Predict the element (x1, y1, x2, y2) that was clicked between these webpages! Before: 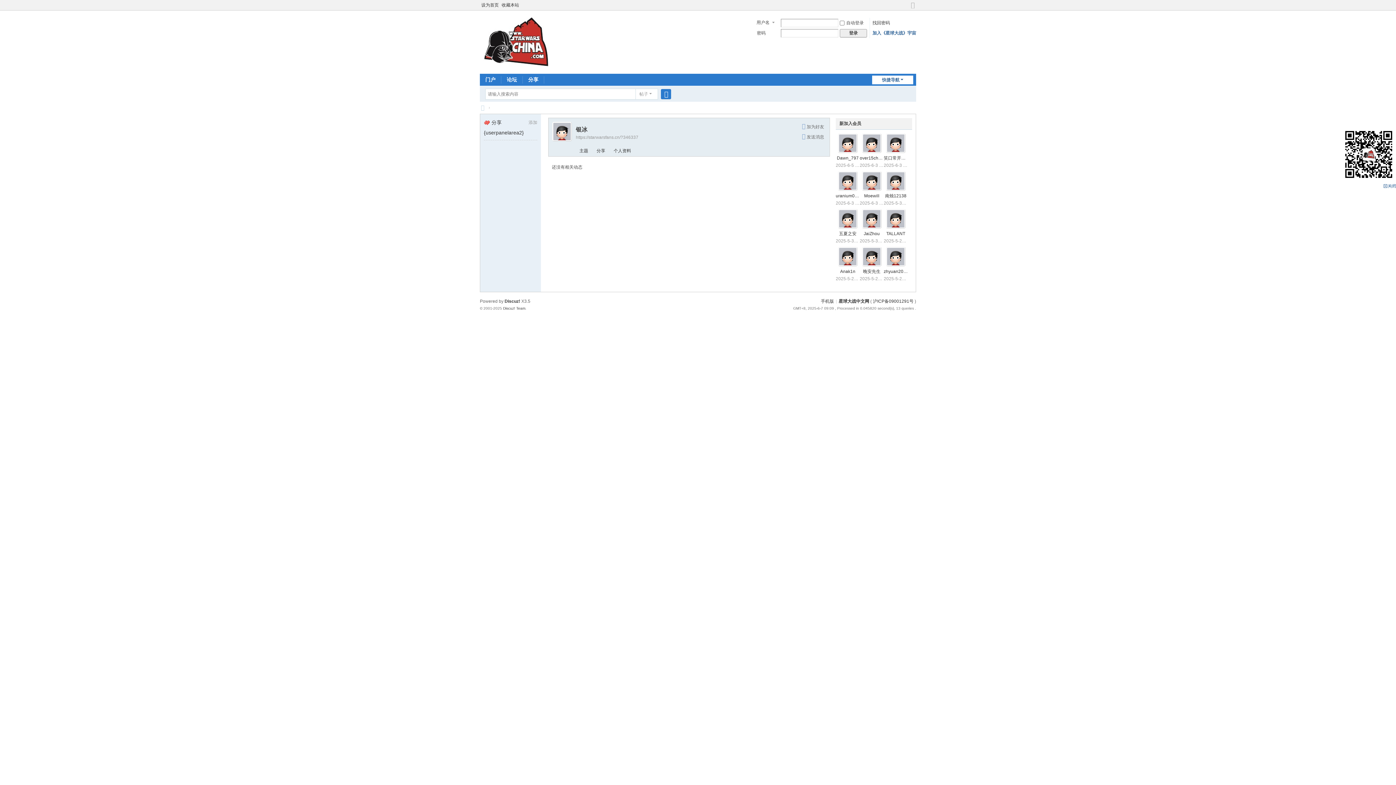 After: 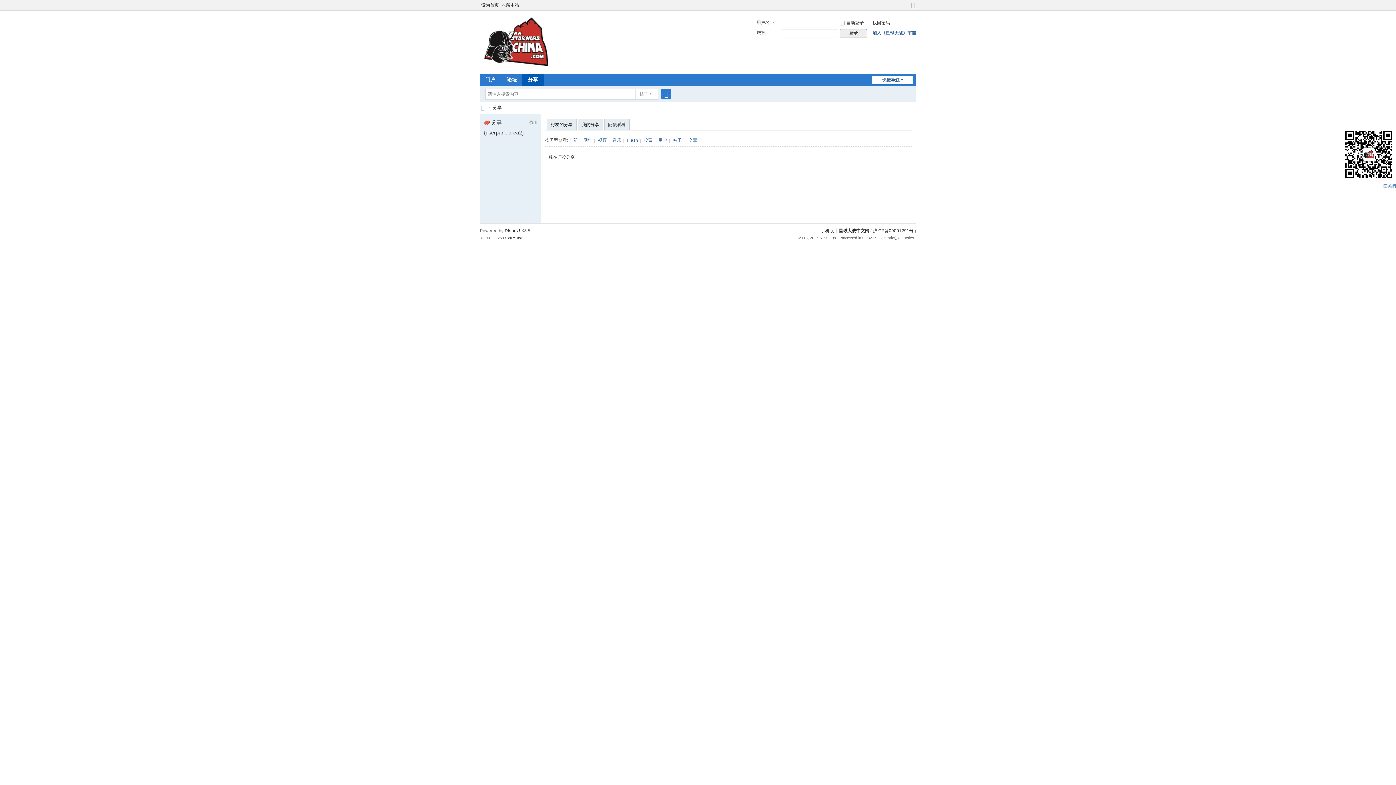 Action: bbox: (484, 119, 501, 125) label: 分享